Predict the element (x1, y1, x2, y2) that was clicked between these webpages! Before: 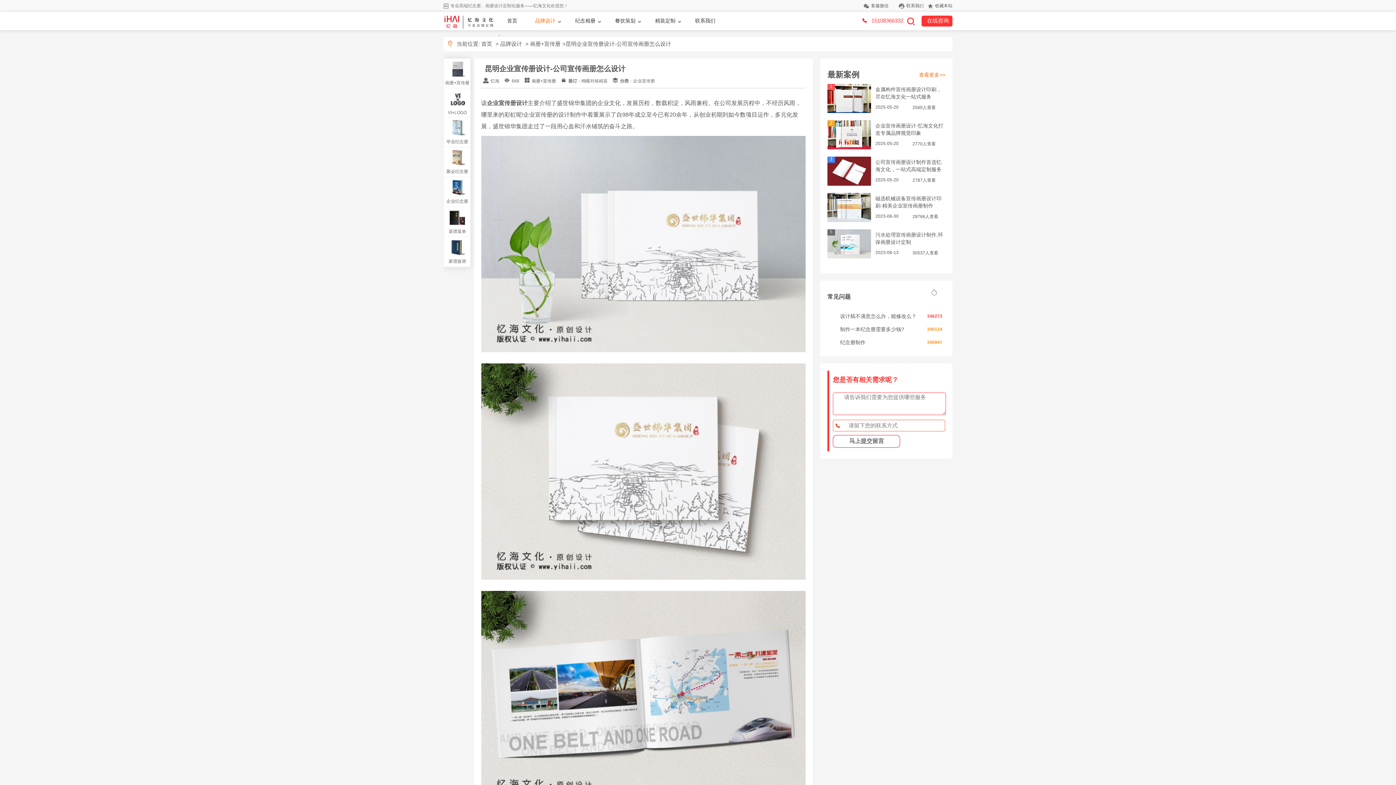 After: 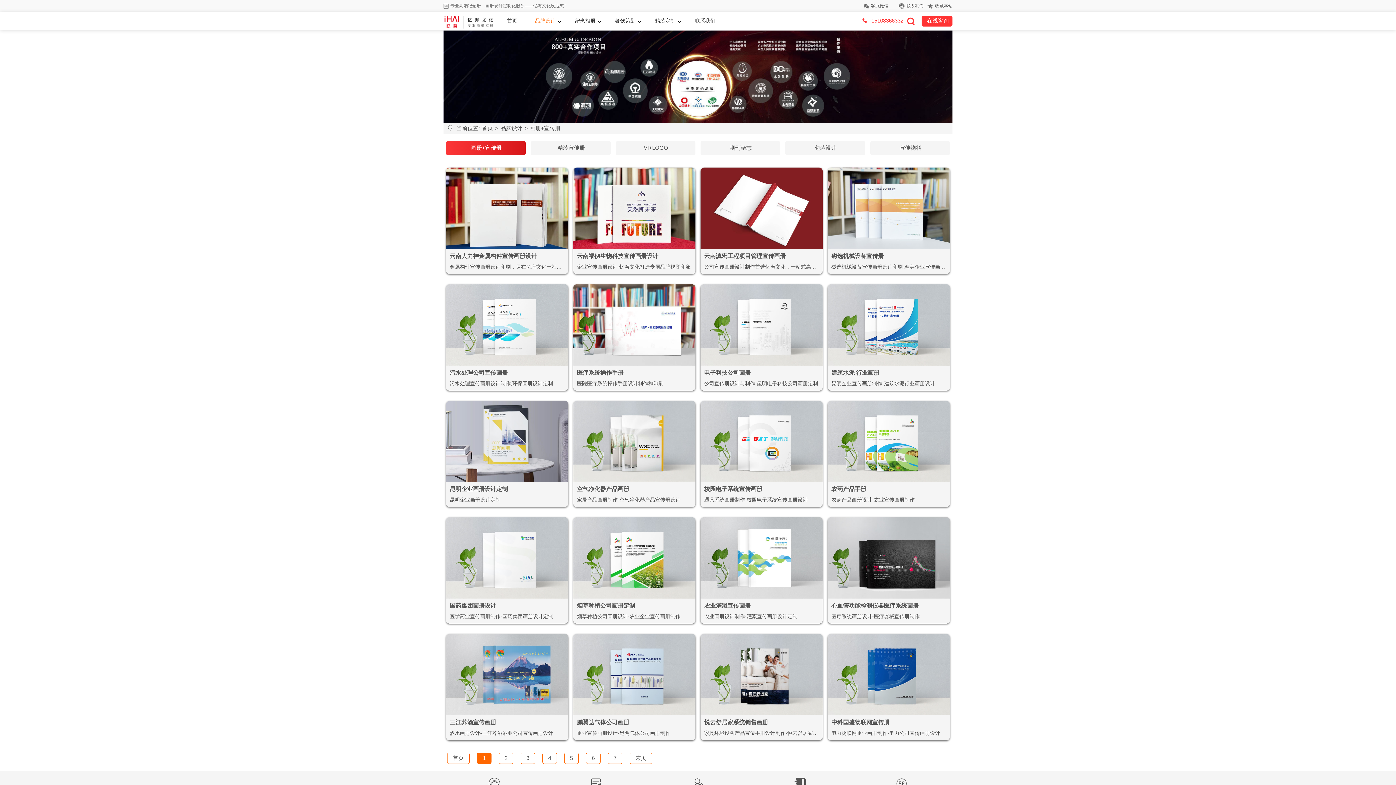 Action: label: 画册+宣传册 bbox: (443, 58, 471, 88)